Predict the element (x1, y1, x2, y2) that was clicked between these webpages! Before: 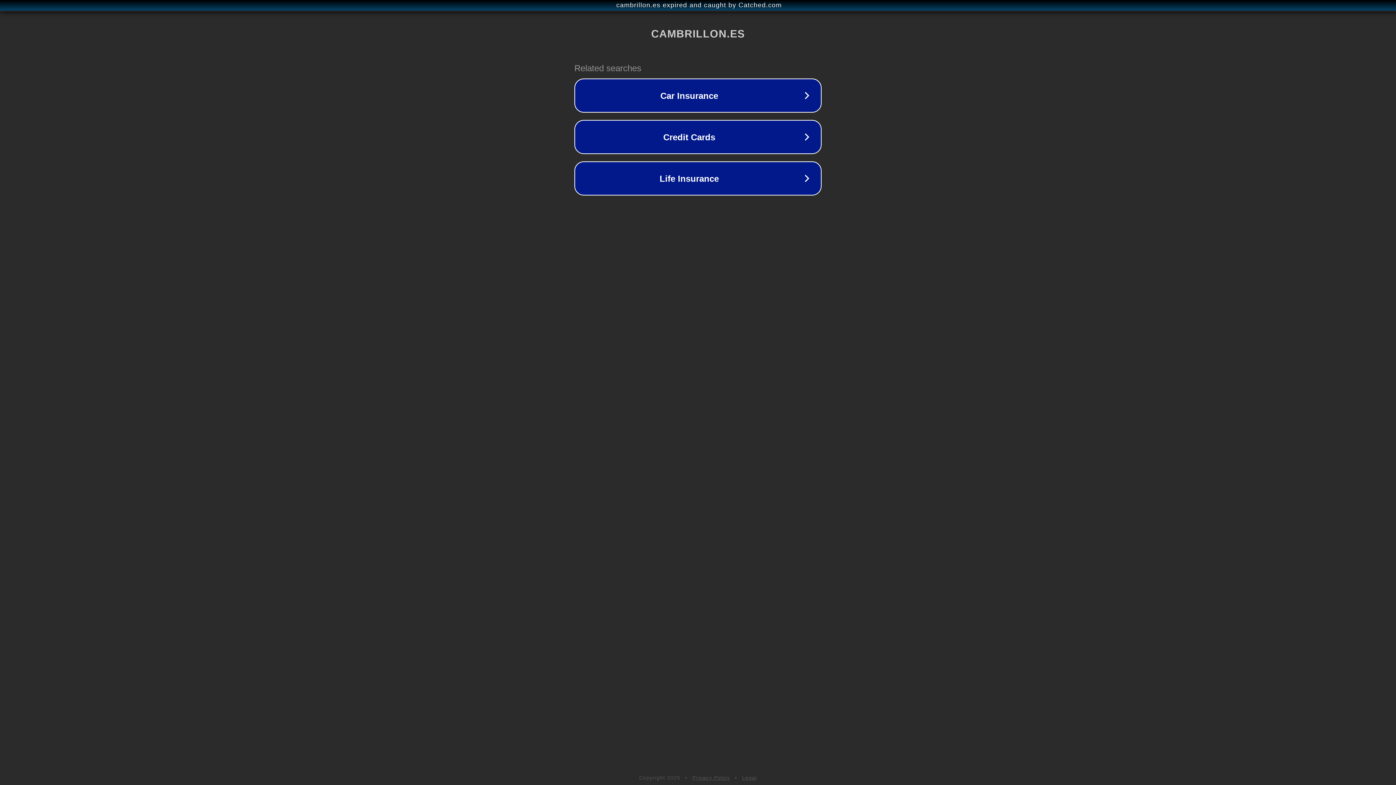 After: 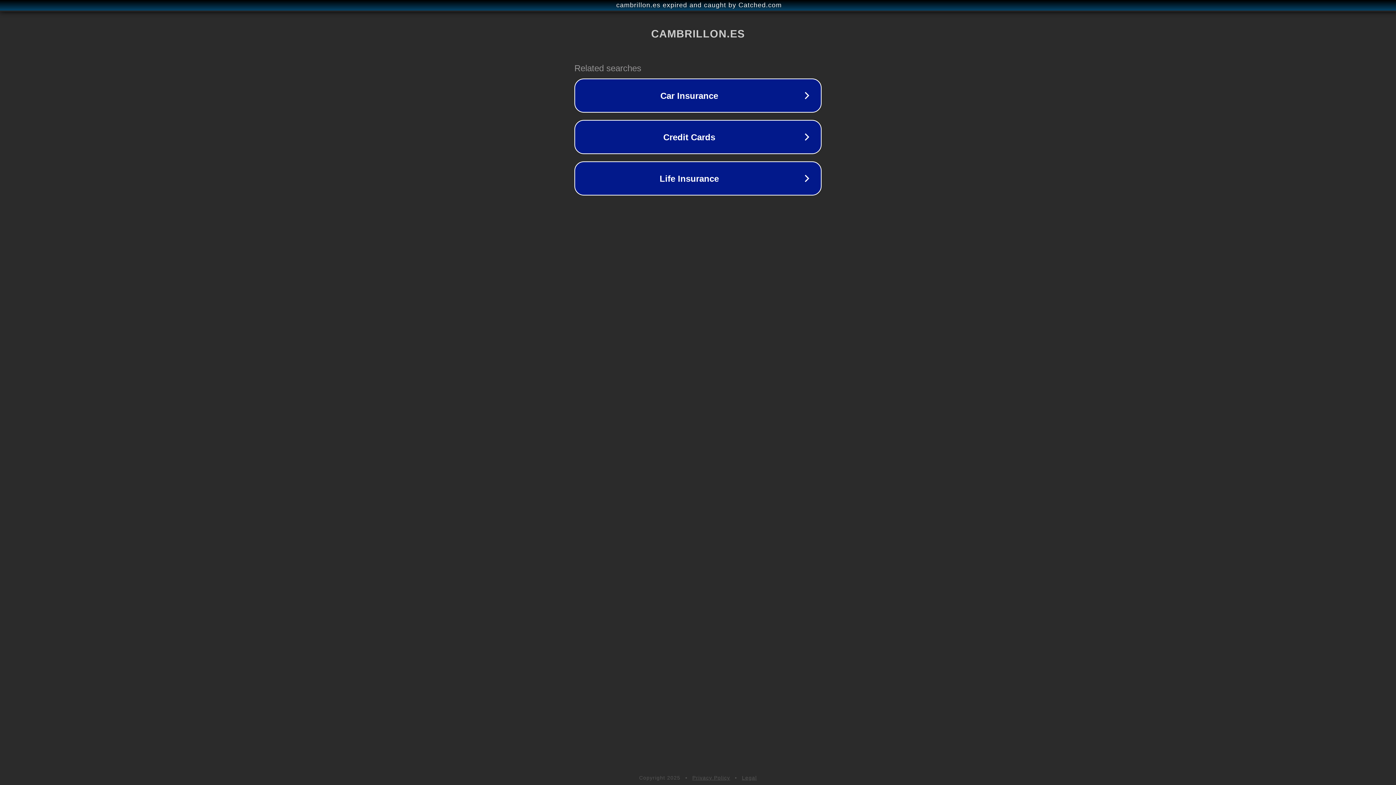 Action: bbox: (692, 775, 730, 781) label: Privacy Policy